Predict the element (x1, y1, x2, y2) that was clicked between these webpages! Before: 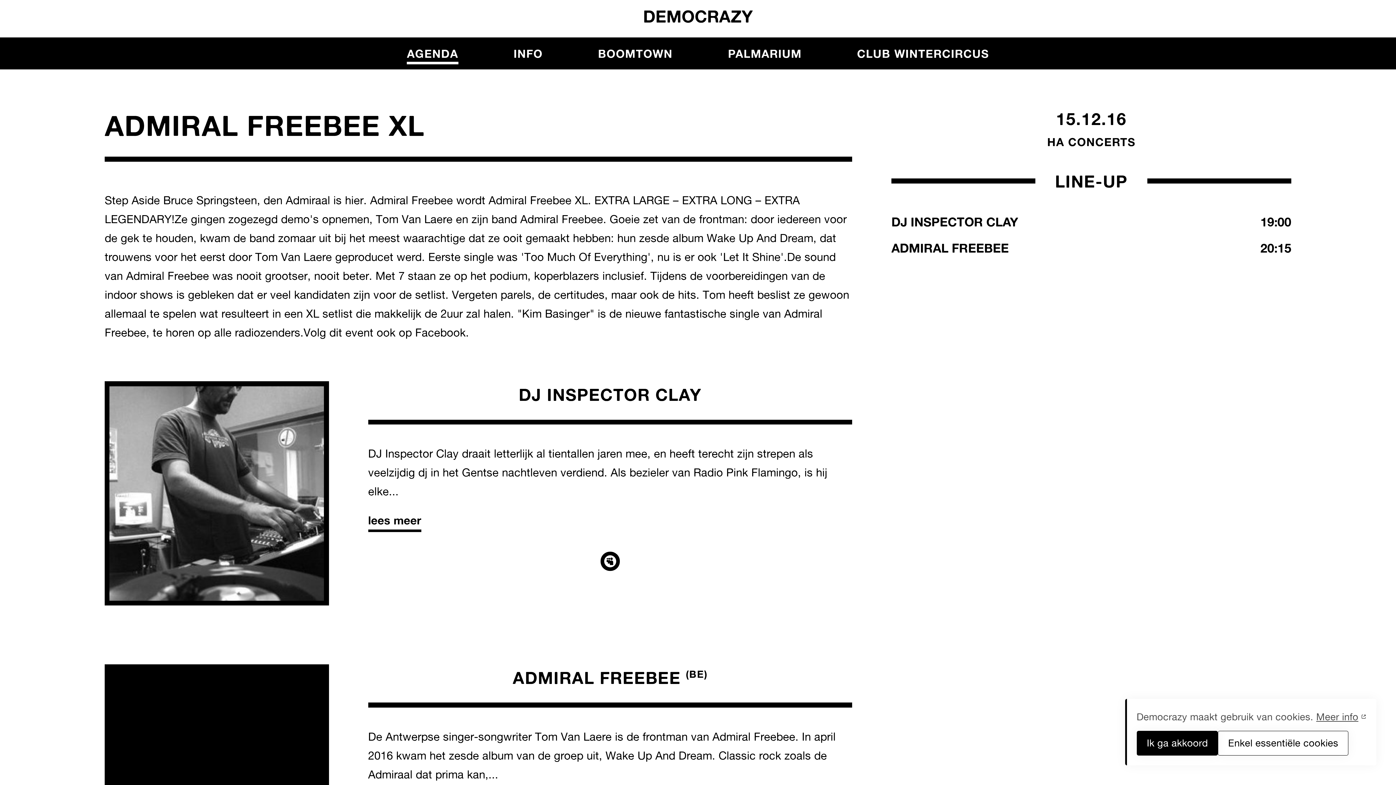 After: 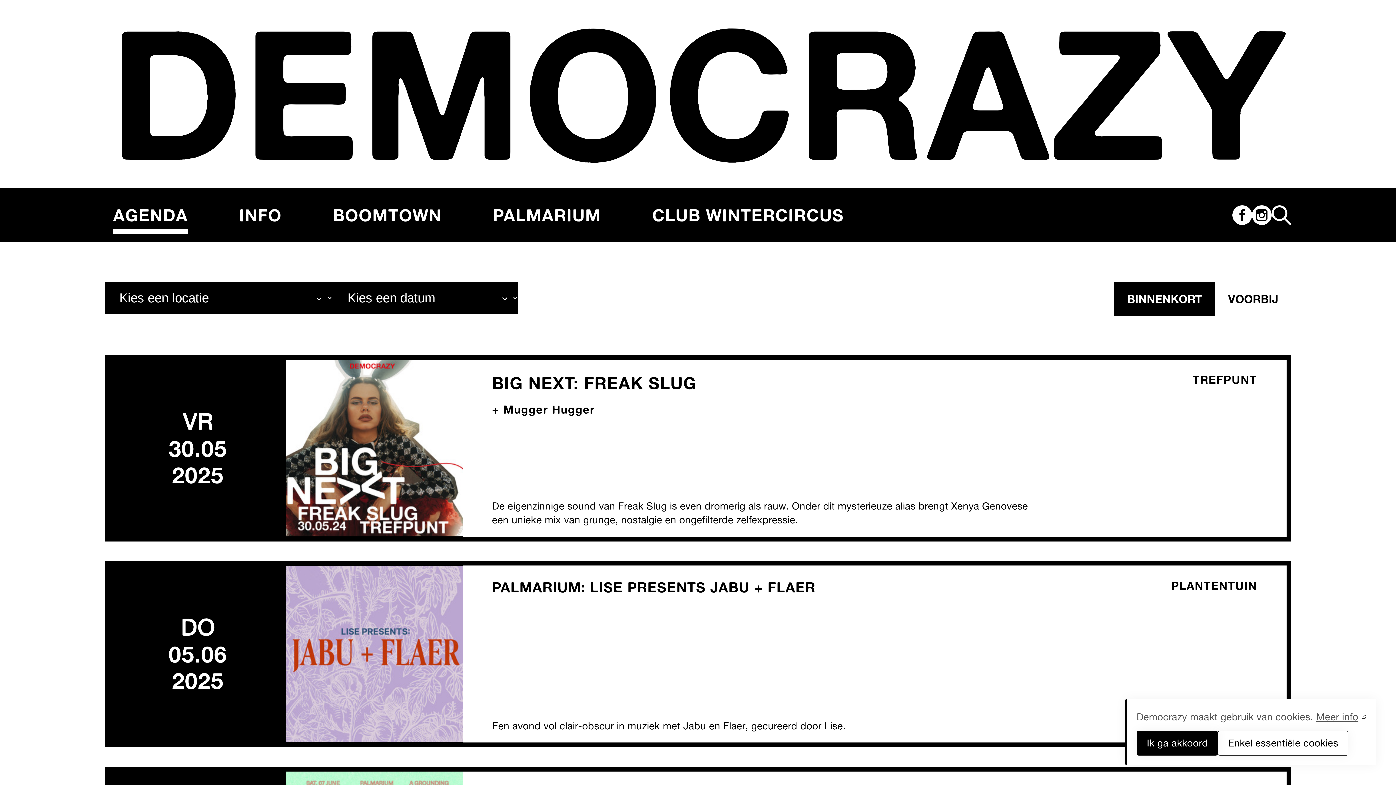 Action: label: AGENDA bbox: (407, 46, 458, 60)